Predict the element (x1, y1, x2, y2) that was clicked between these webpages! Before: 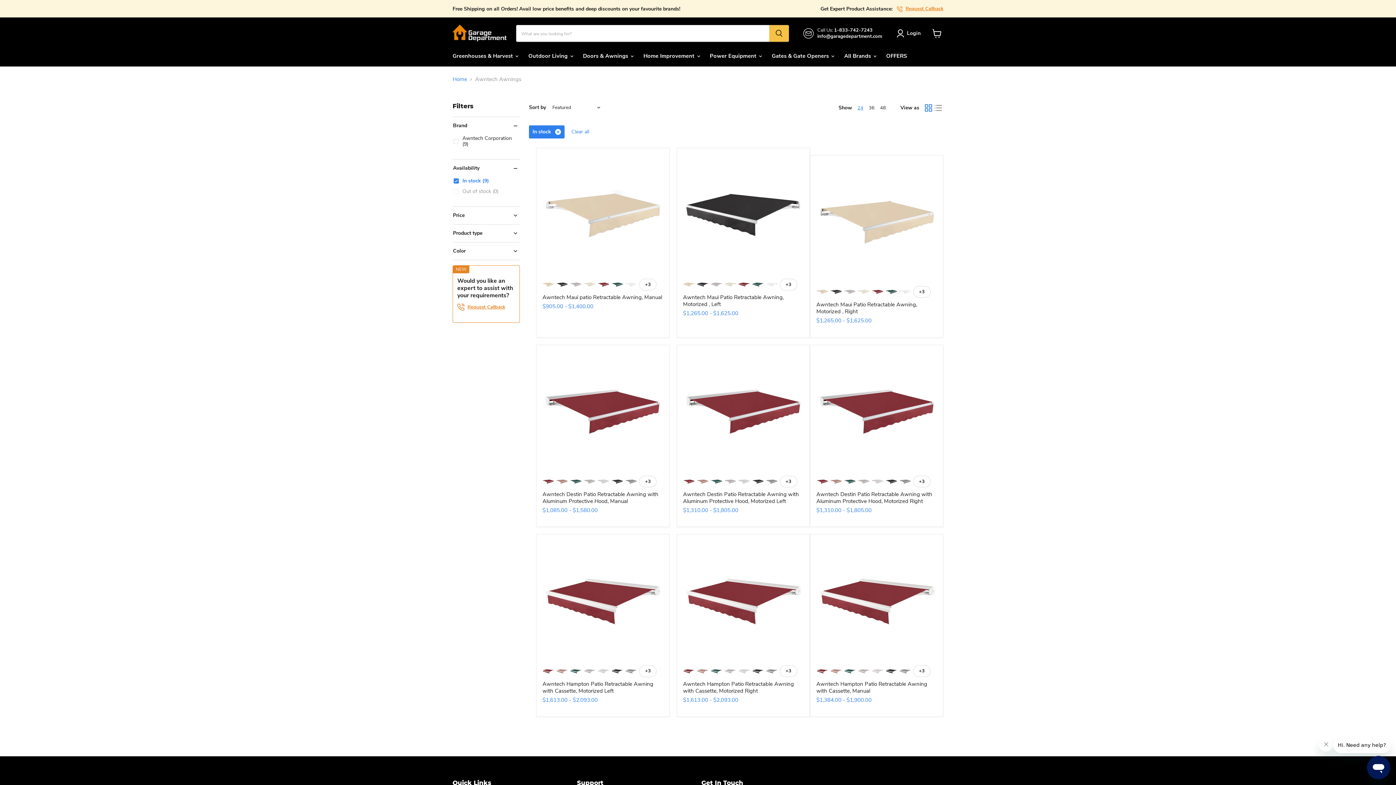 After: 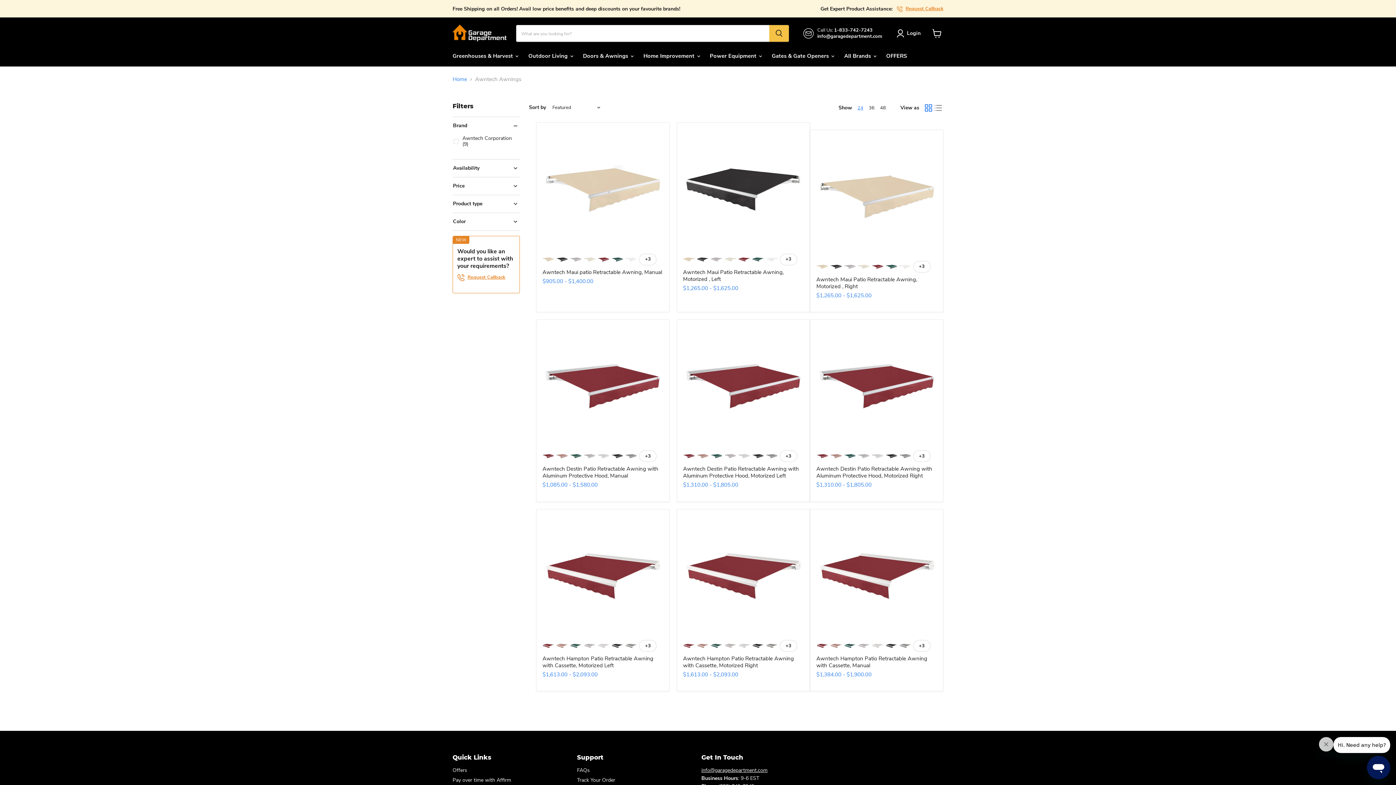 Action: bbox: (571, 128, 589, 135) label: Clear all